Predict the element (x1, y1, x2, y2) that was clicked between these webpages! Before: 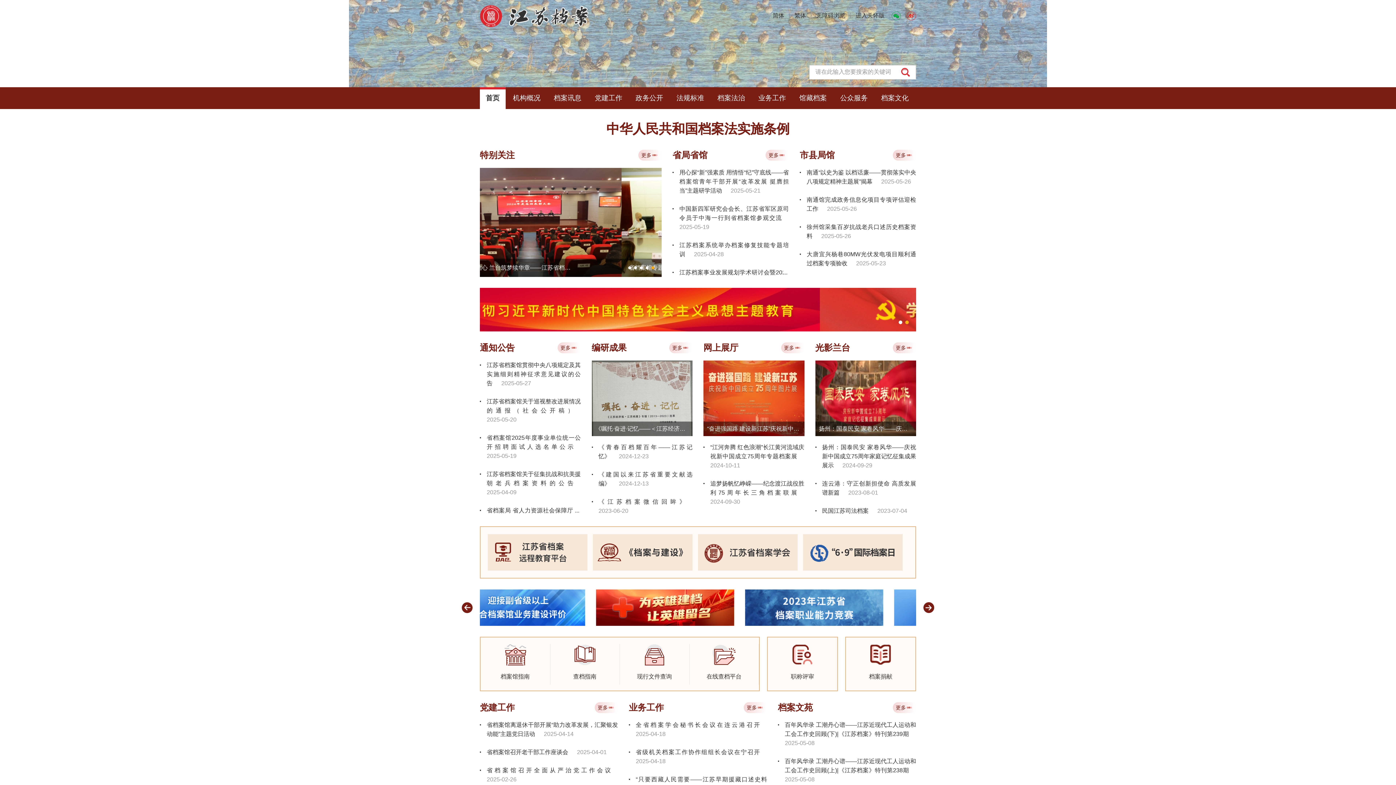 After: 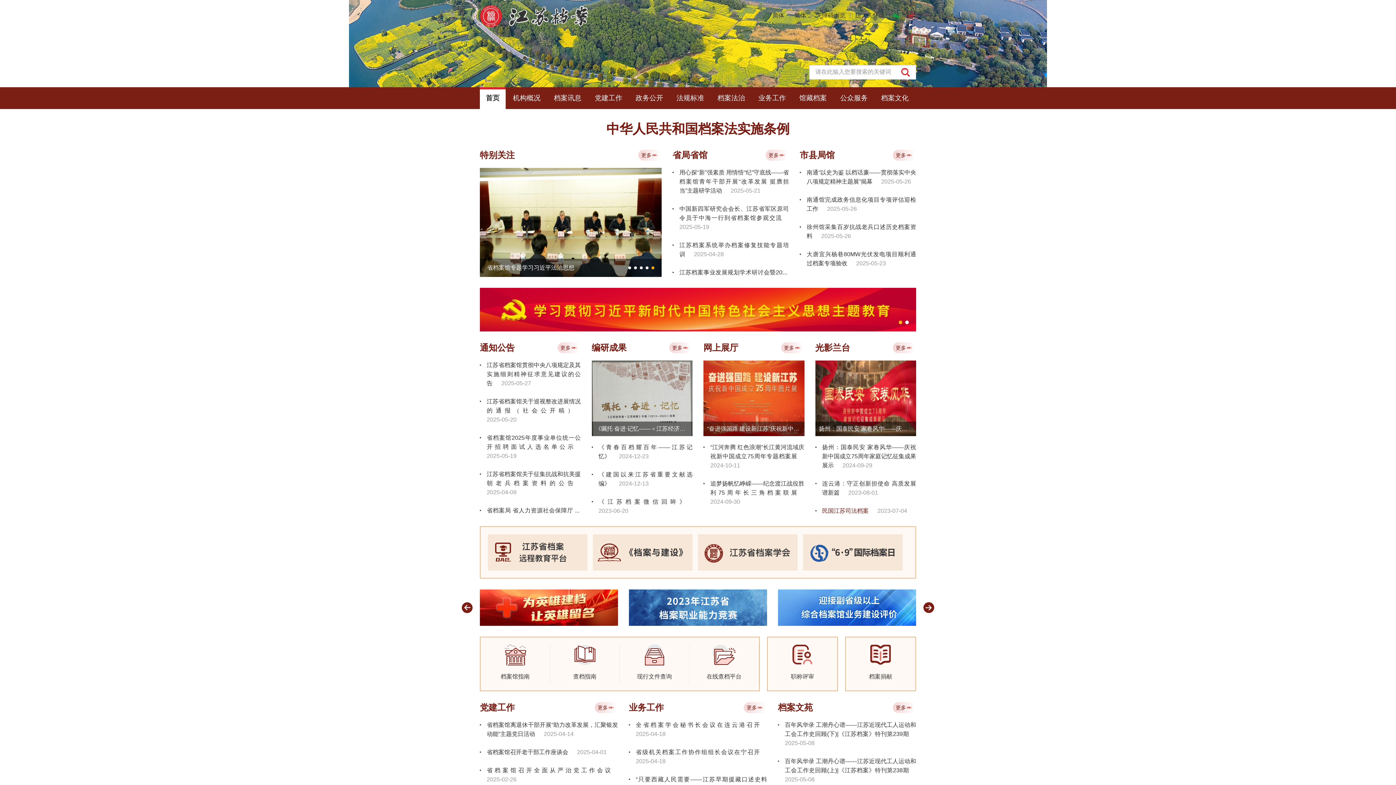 Action: label: 民国江苏司法档案 bbox: (822, 508, 876, 514)